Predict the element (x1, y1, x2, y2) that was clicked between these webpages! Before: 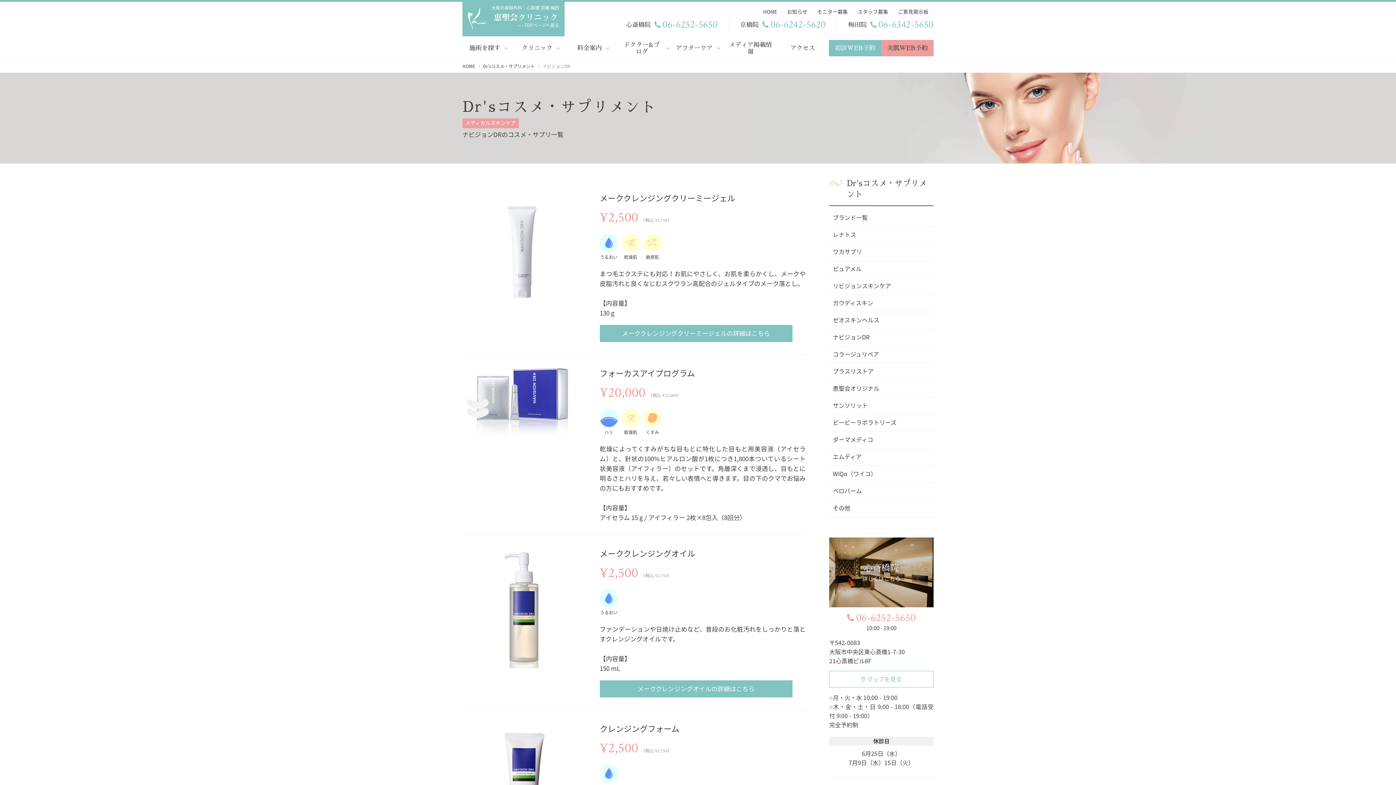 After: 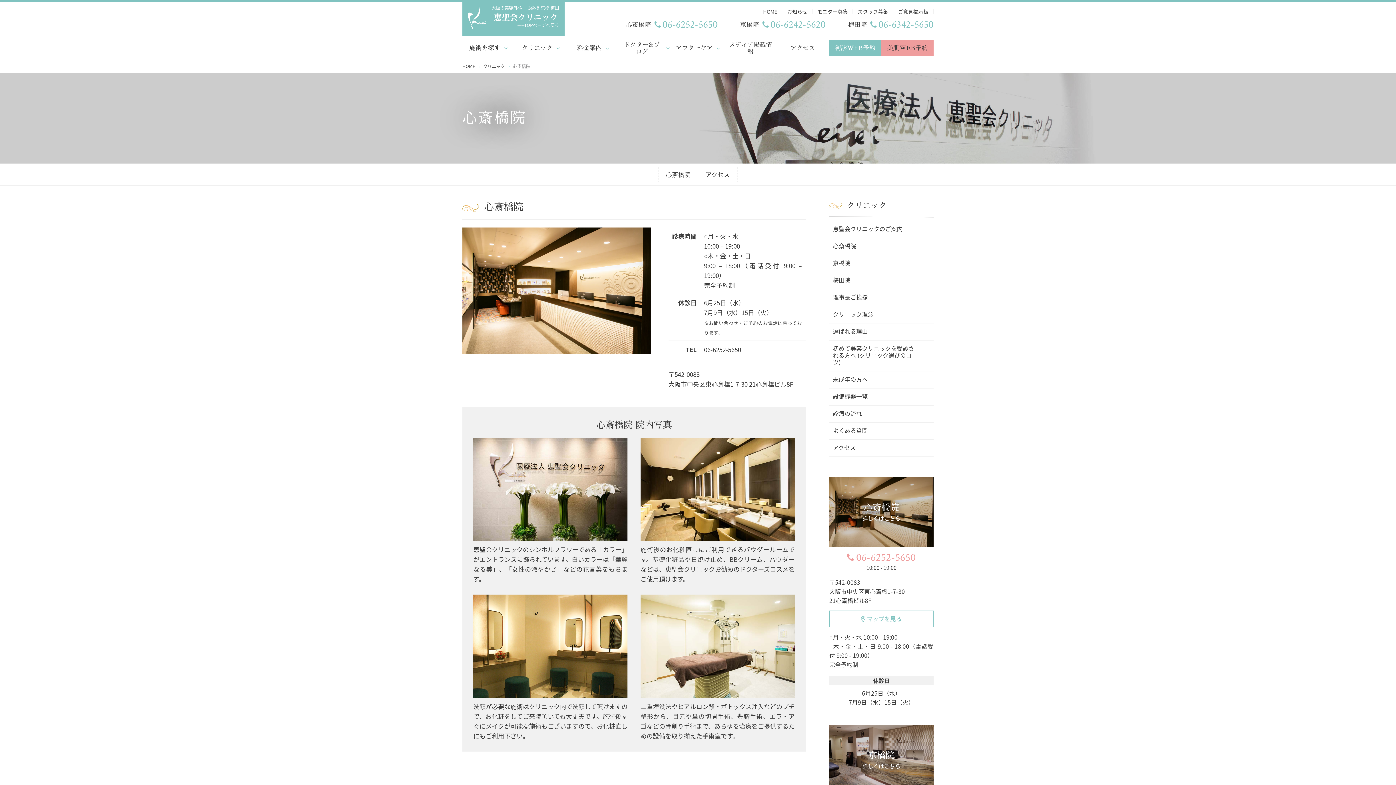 Action: label: 心斎橋院

詳しくはこちら bbox: (829, 537, 933, 607)